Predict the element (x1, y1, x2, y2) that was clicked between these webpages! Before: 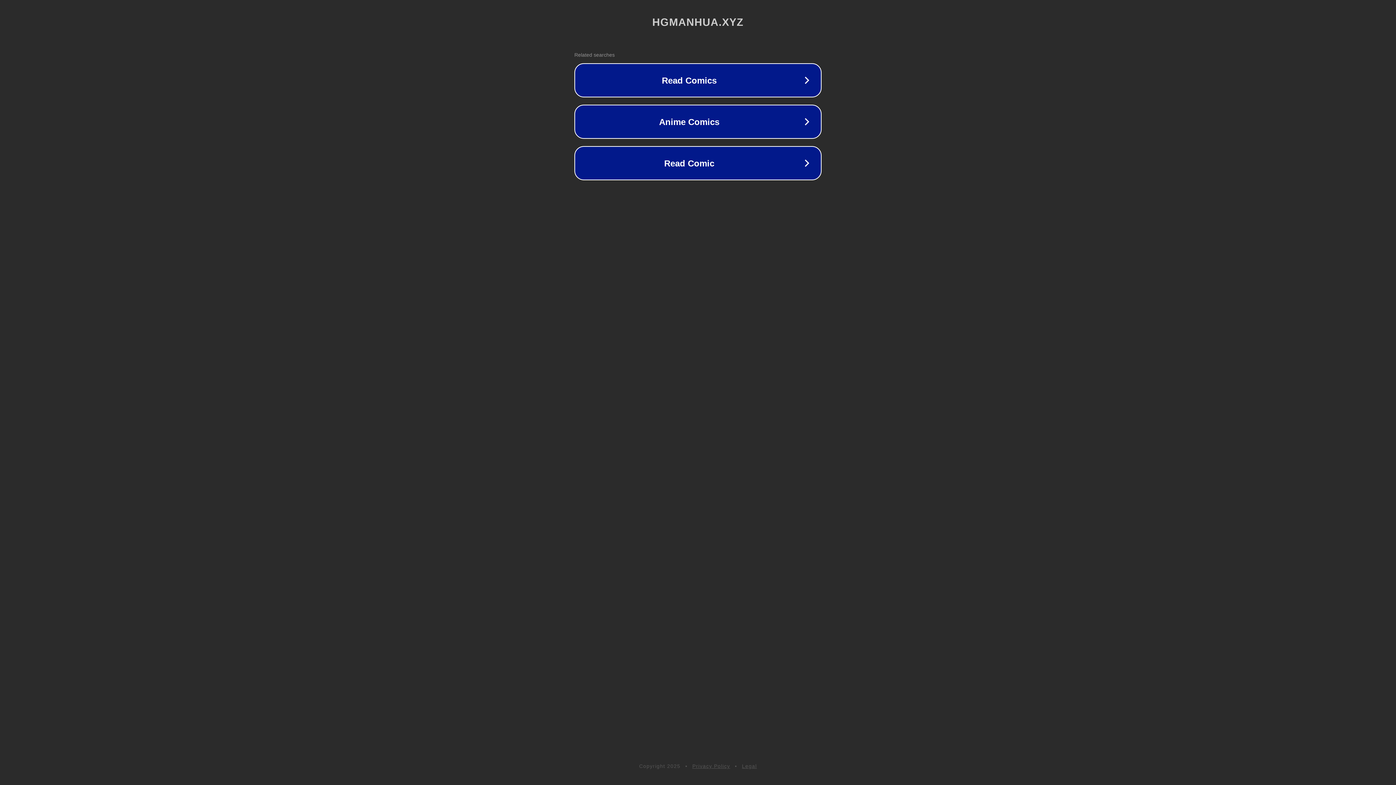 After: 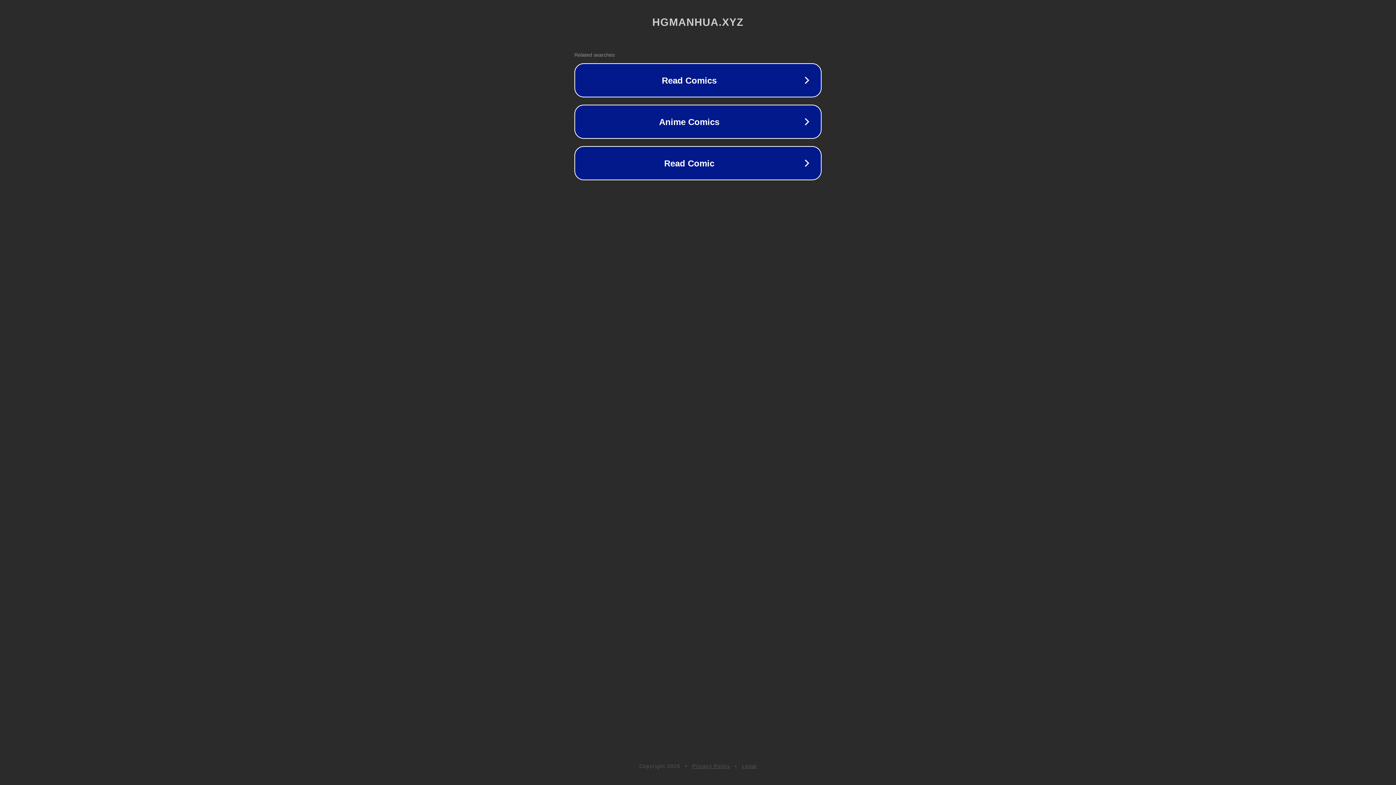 Action: bbox: (692, 763, 730, 769) label: Privacy Policy